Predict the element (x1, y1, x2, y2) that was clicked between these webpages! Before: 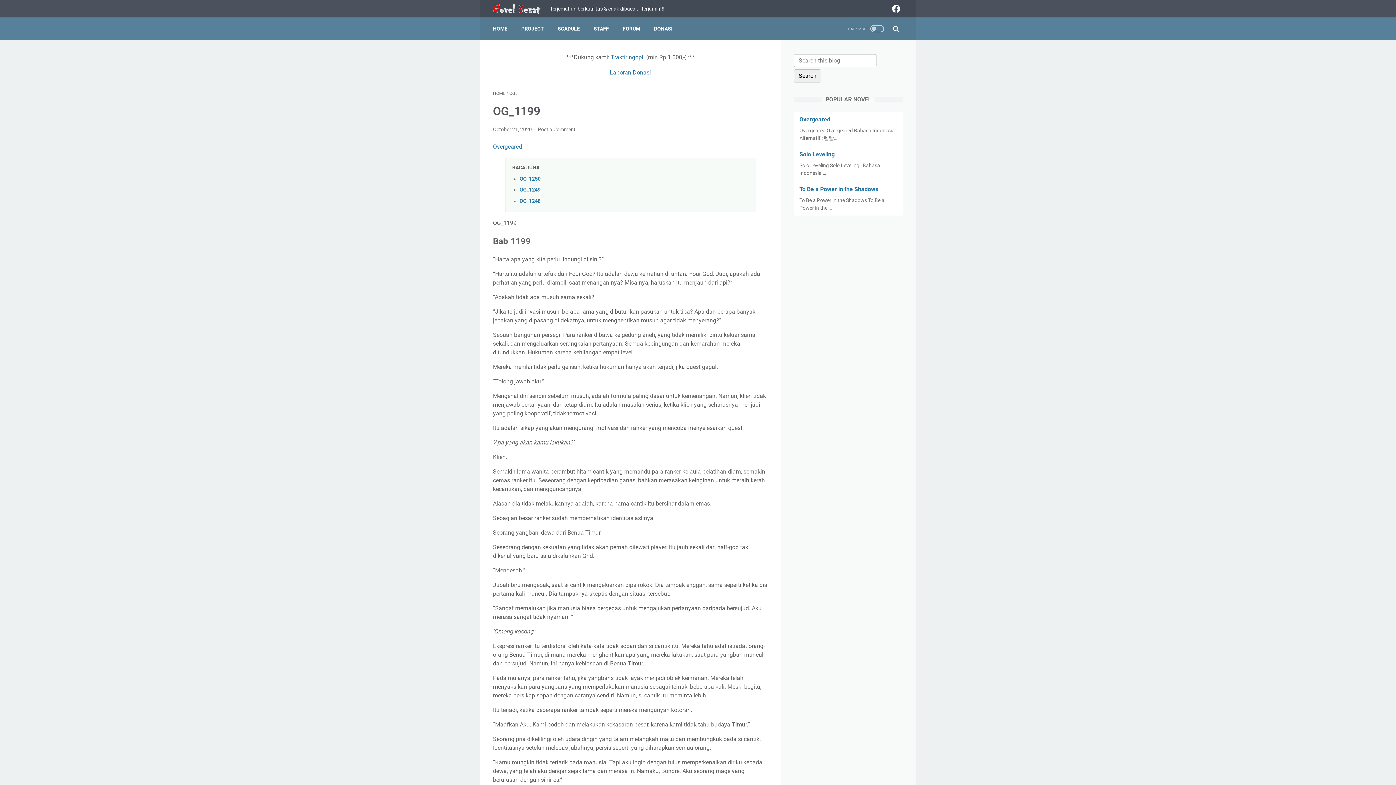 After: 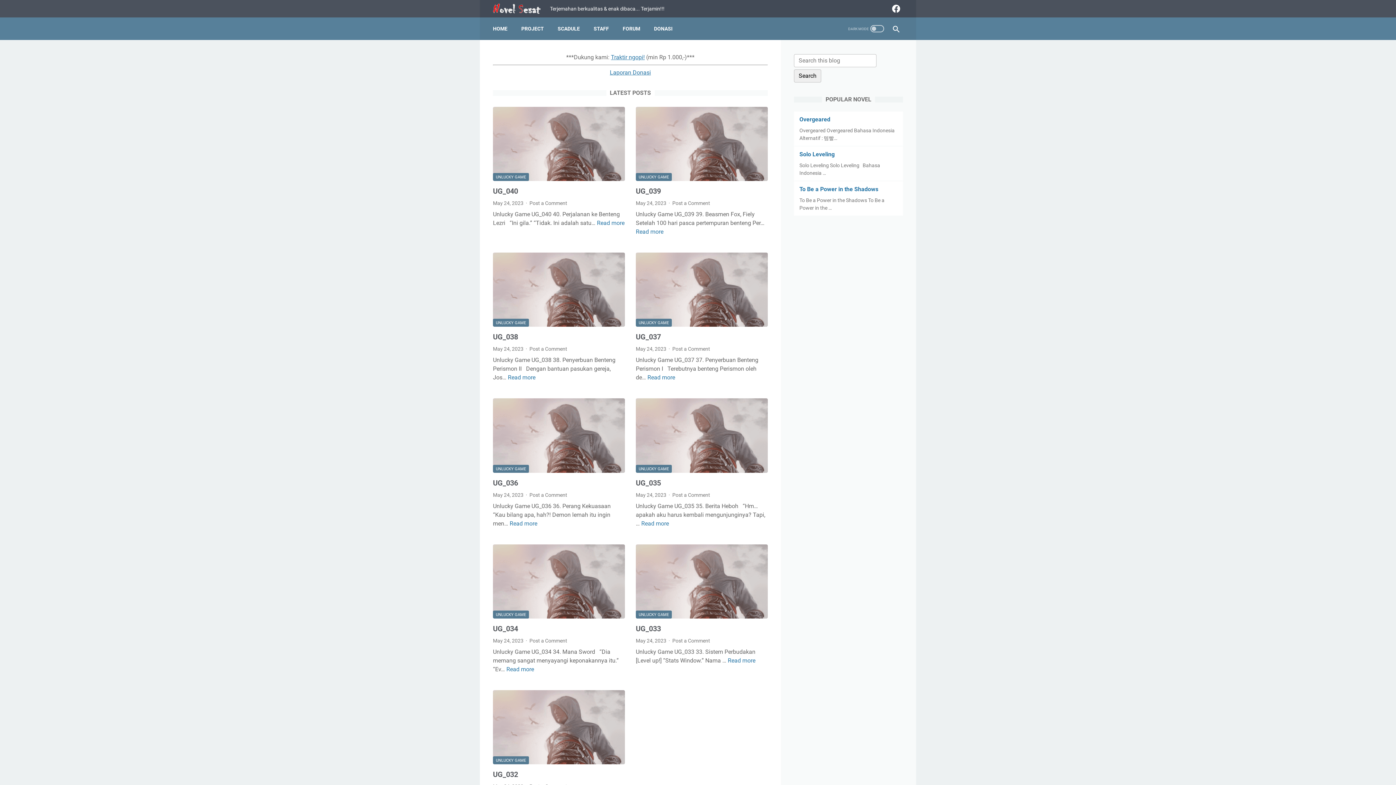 Action: bbox: (493, 90, 505, 96) label: HOME